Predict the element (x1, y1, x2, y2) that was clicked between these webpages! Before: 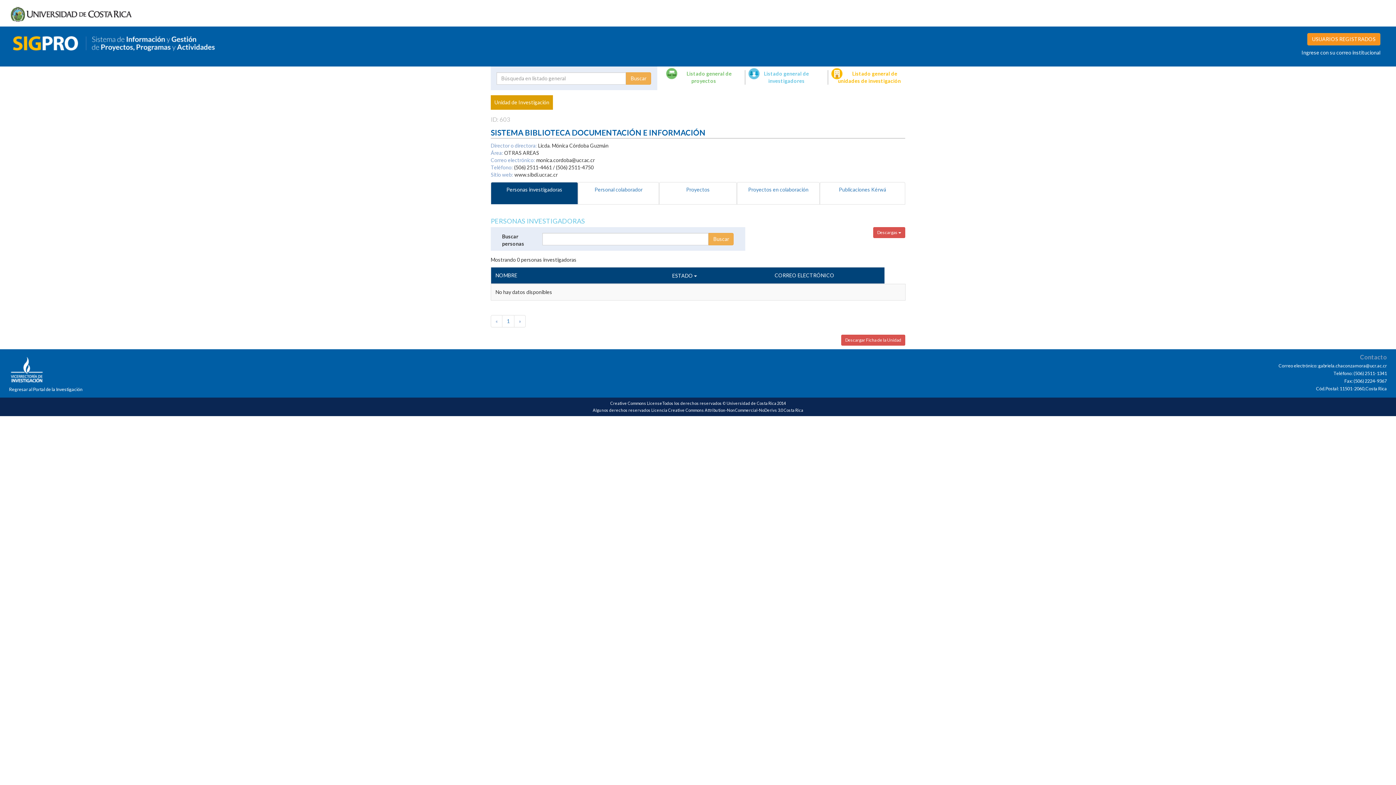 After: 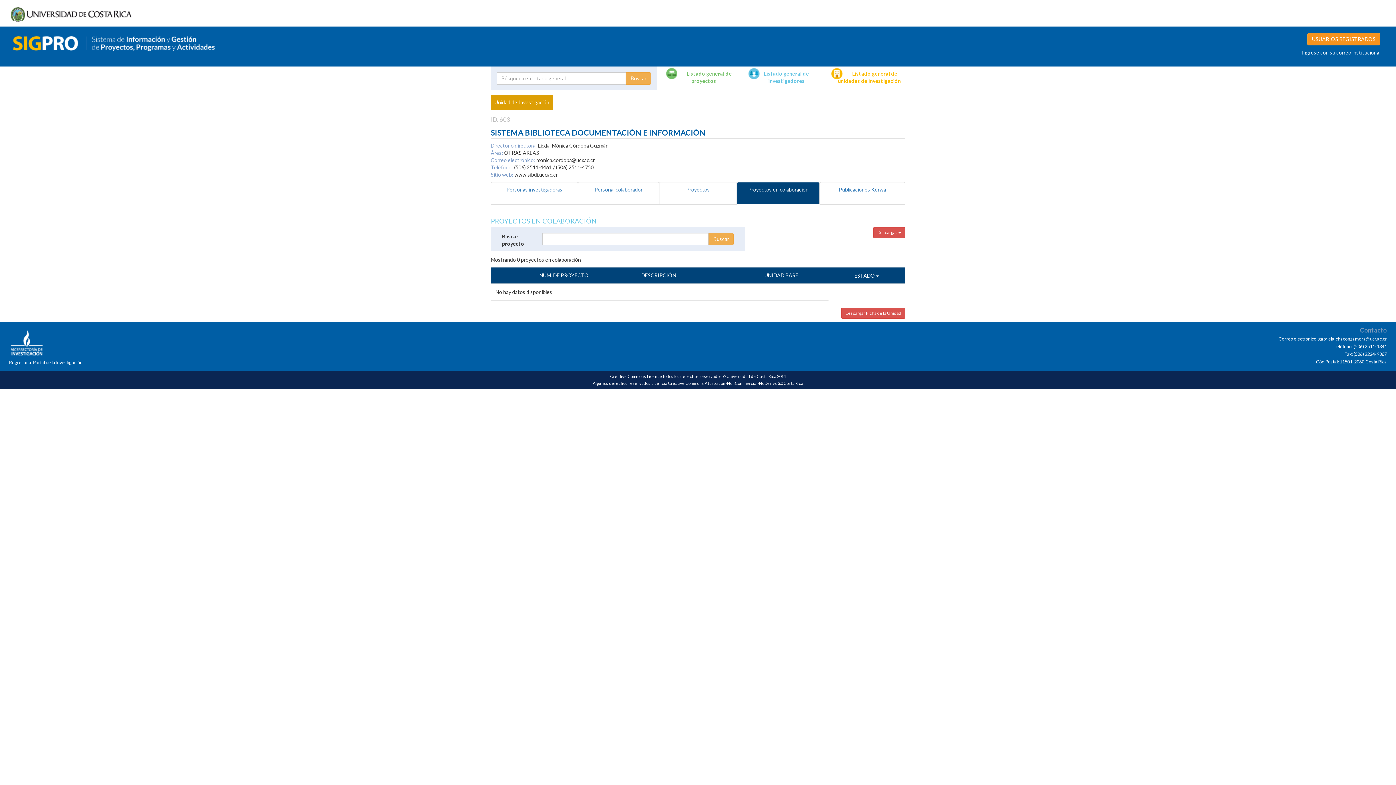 Action: label: Proyectos en colaboración bbox: (737, 182, 820, 204)